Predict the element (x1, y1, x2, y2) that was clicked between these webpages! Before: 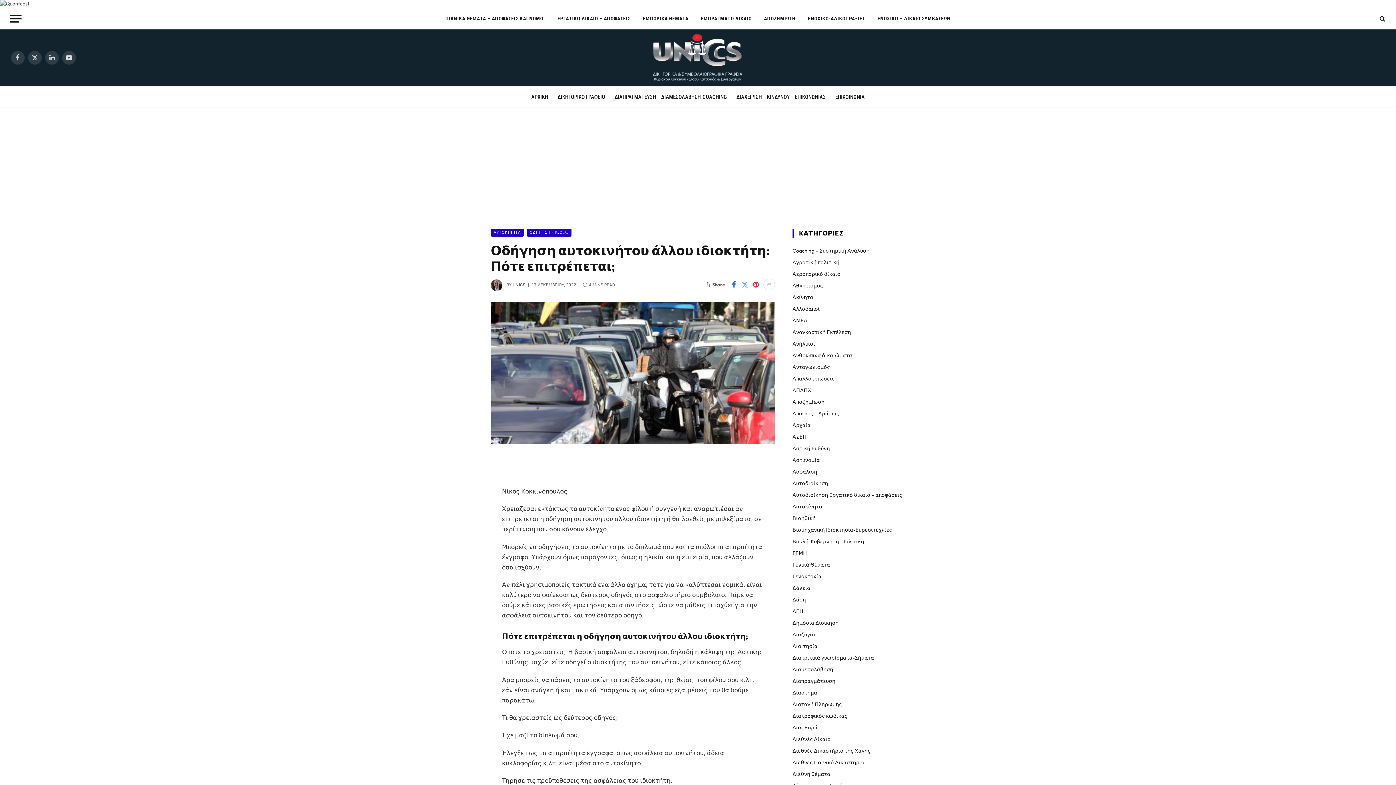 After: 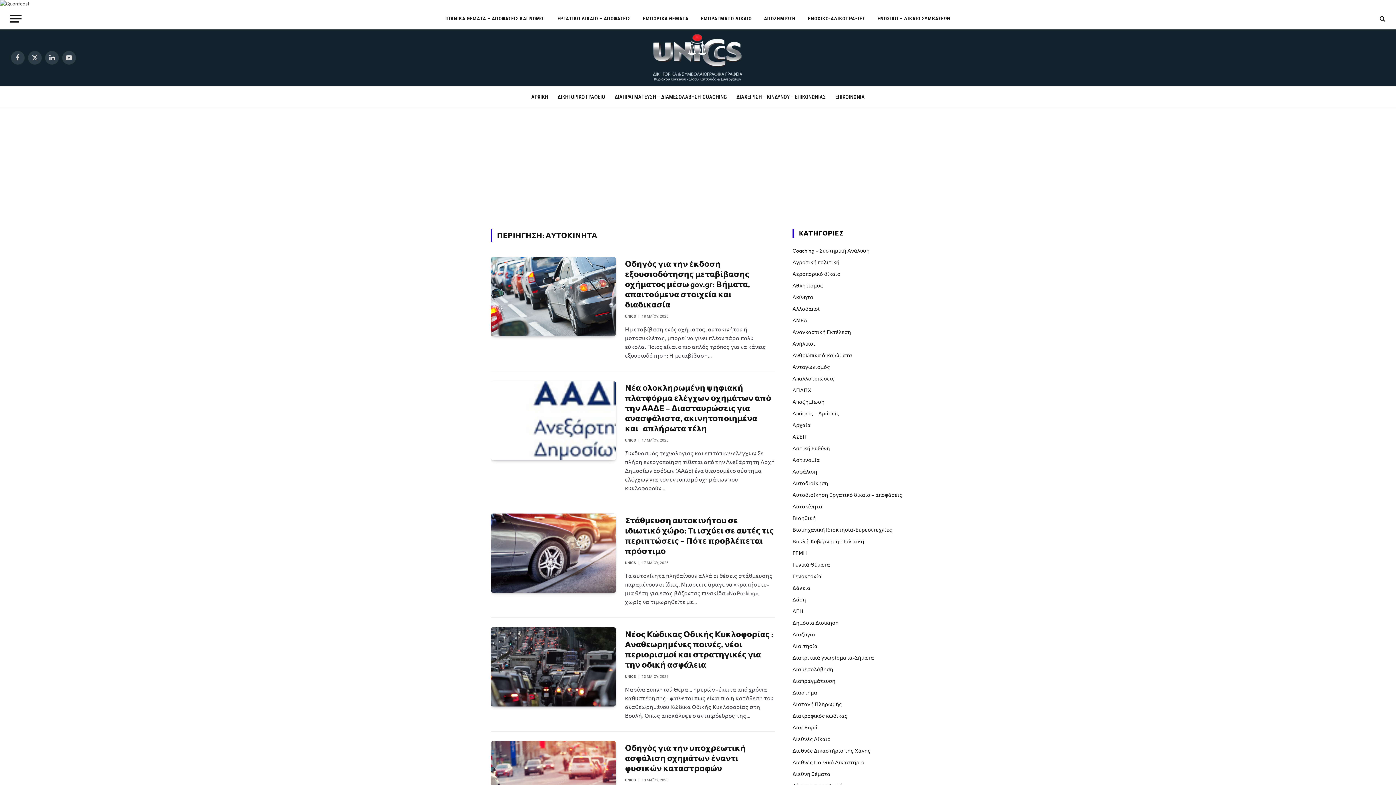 Action: bbox: (490, 228, 524, 236) label: ΑΥΤΟΚΙΝΗΤΑ